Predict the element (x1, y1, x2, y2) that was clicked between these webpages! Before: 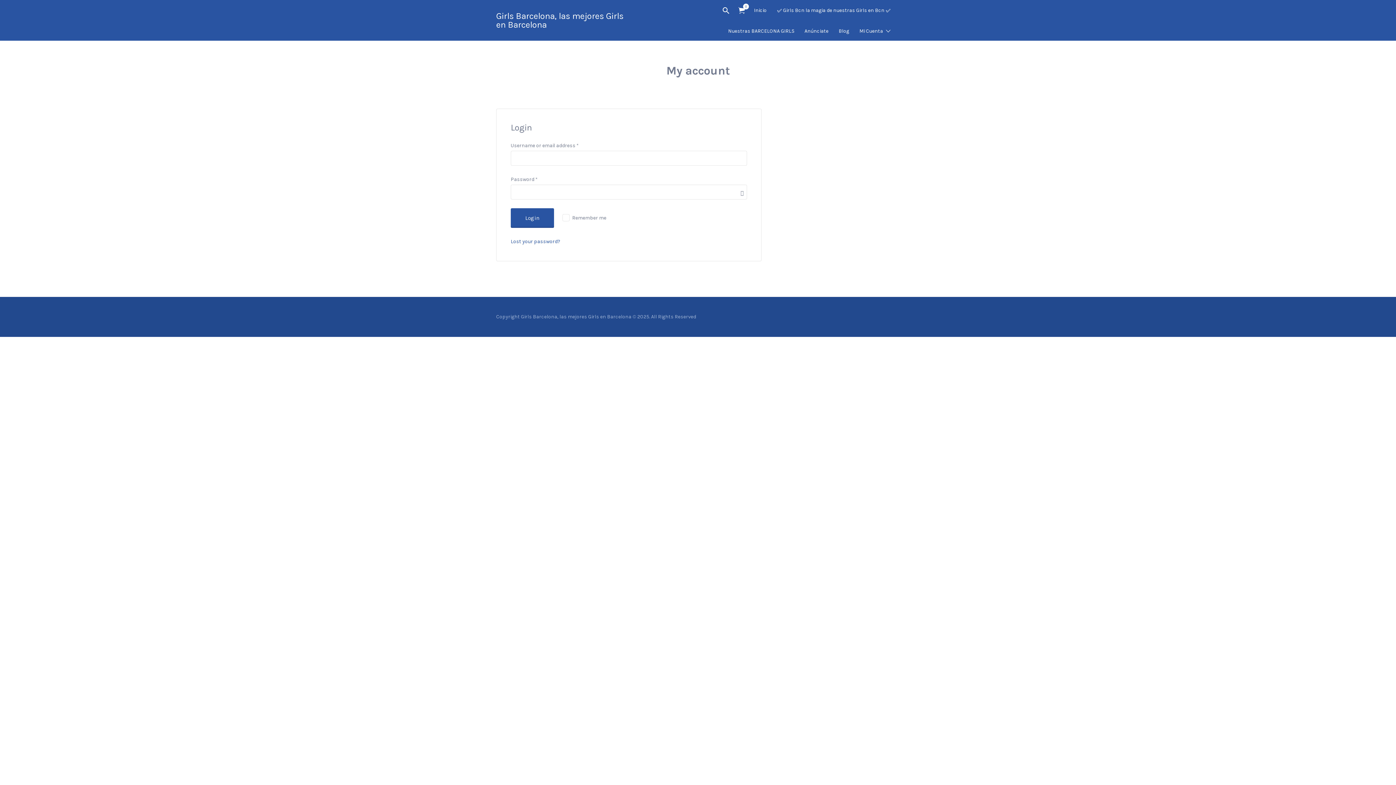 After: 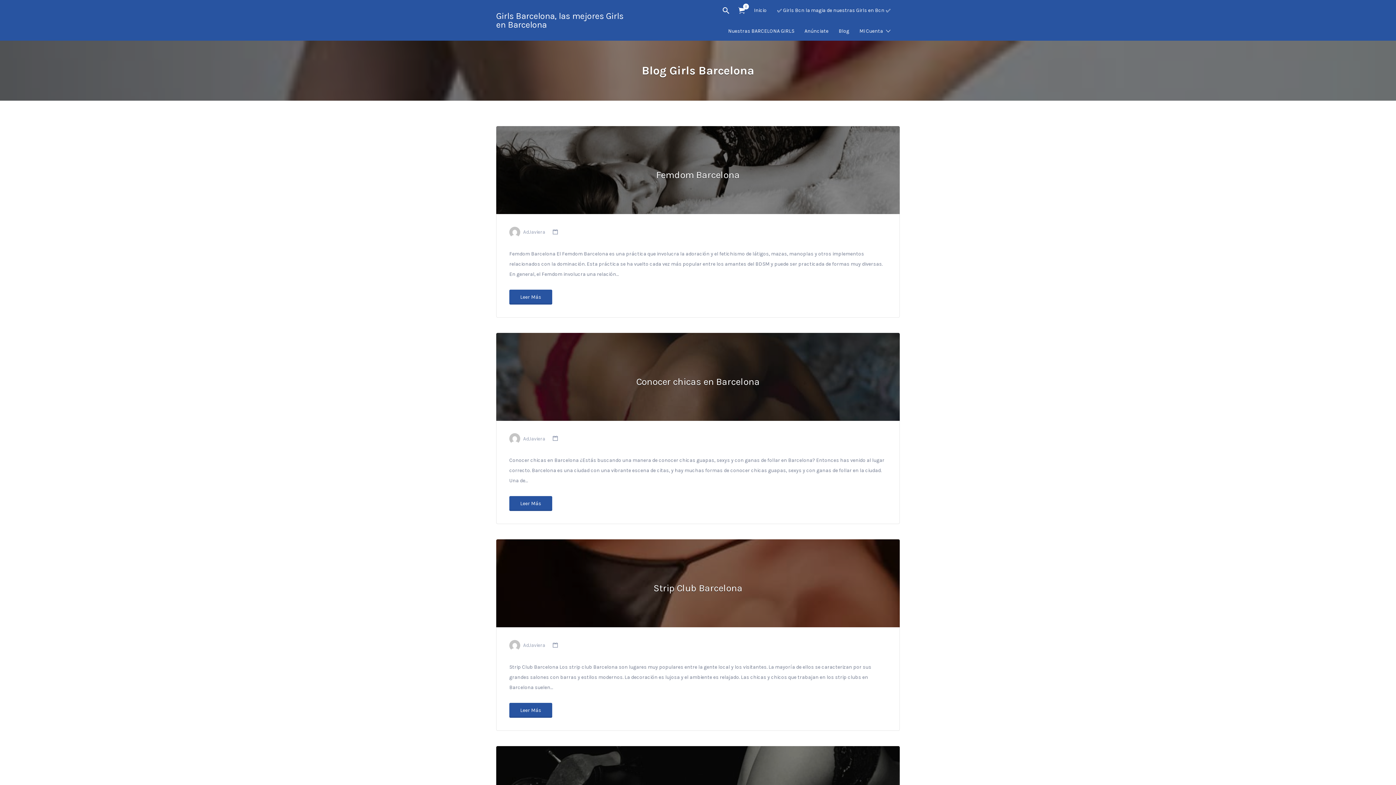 Action: bbox: (838, 21, 849, 40) label: Blog